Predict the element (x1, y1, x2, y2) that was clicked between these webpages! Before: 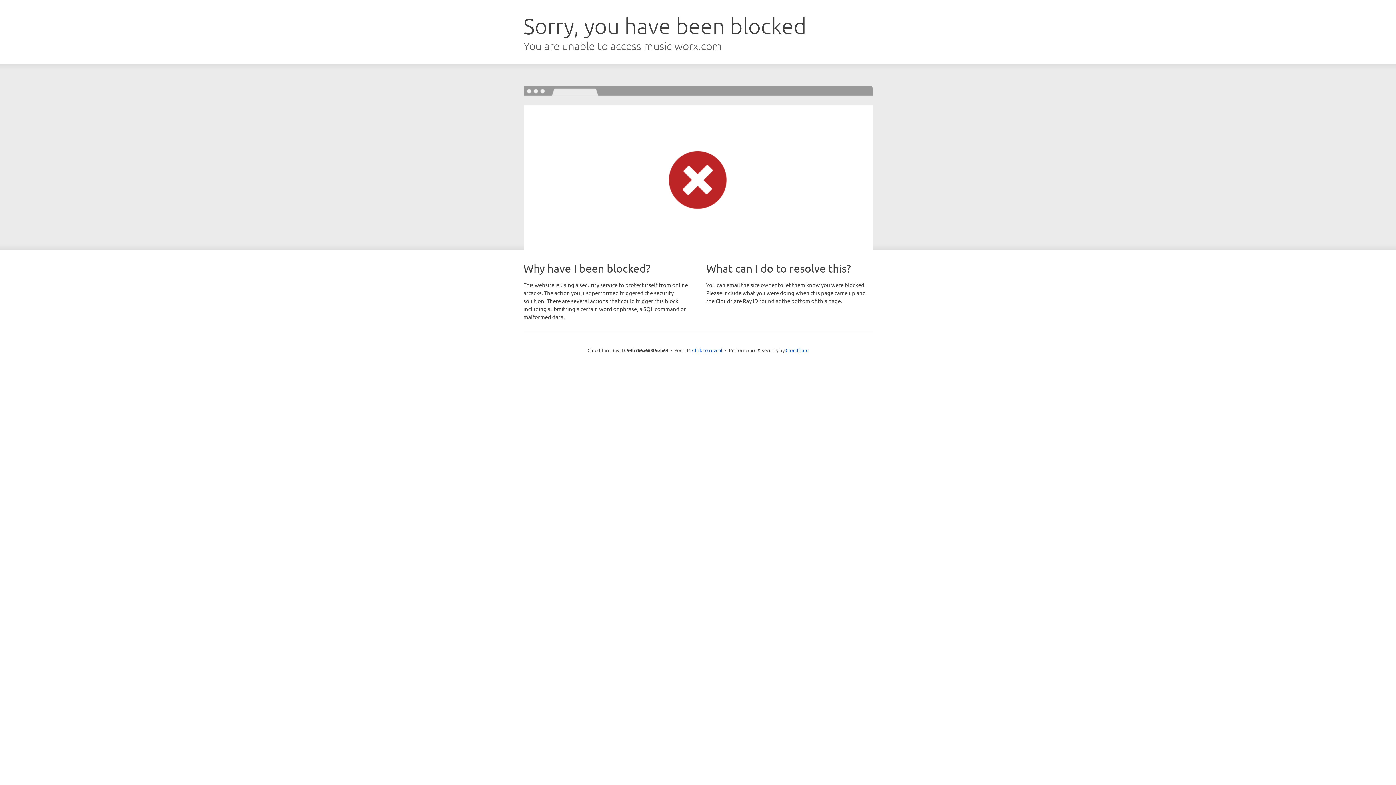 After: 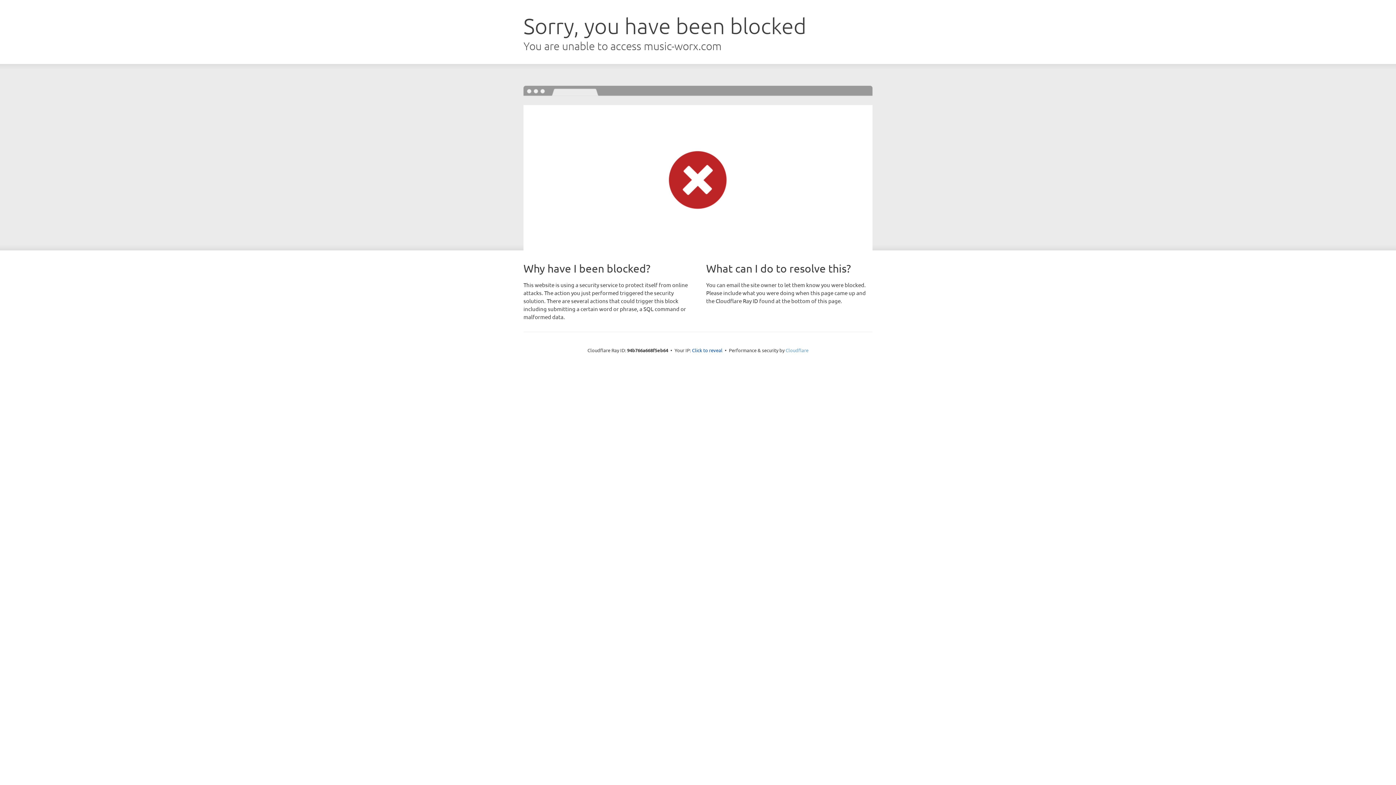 Action: bbox: (785, 347, 808, 353) label: Cloudflare